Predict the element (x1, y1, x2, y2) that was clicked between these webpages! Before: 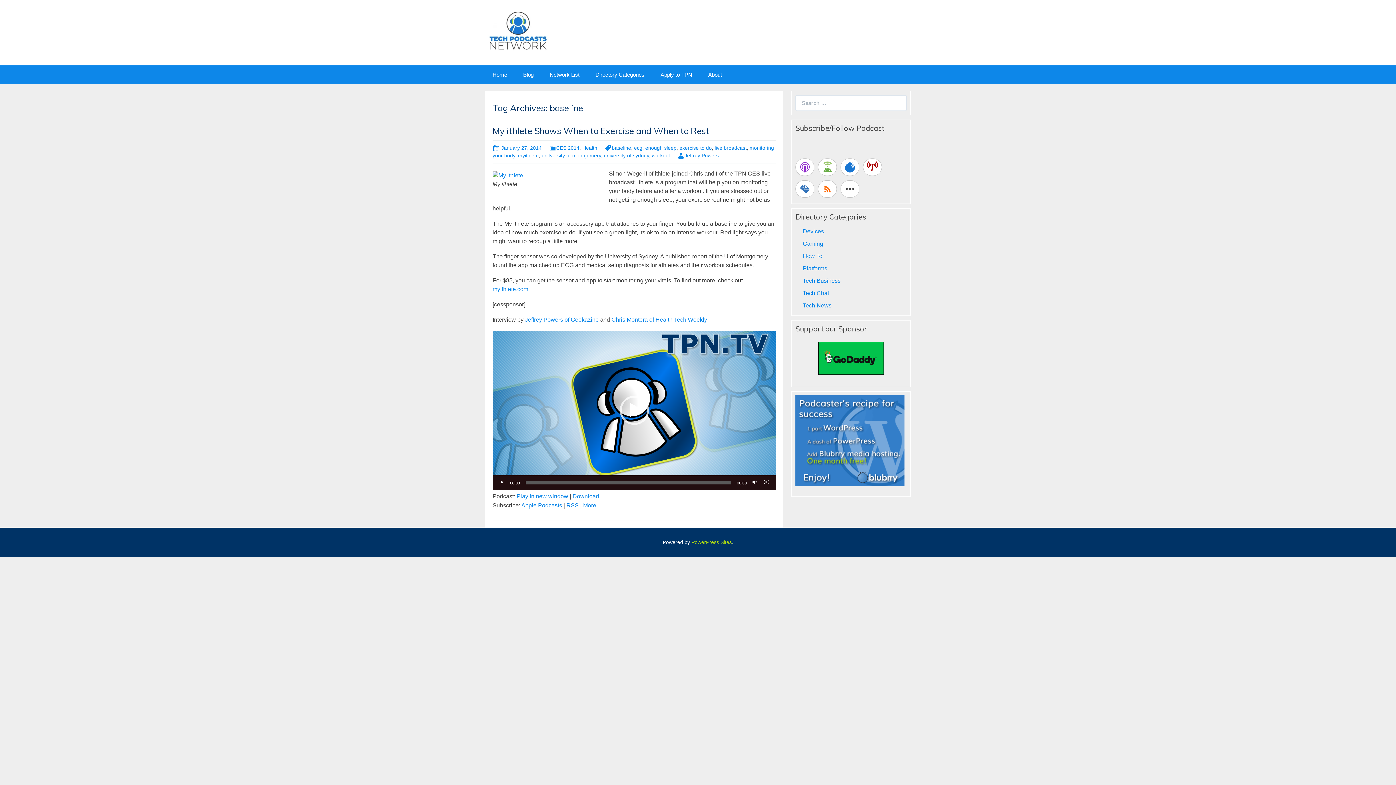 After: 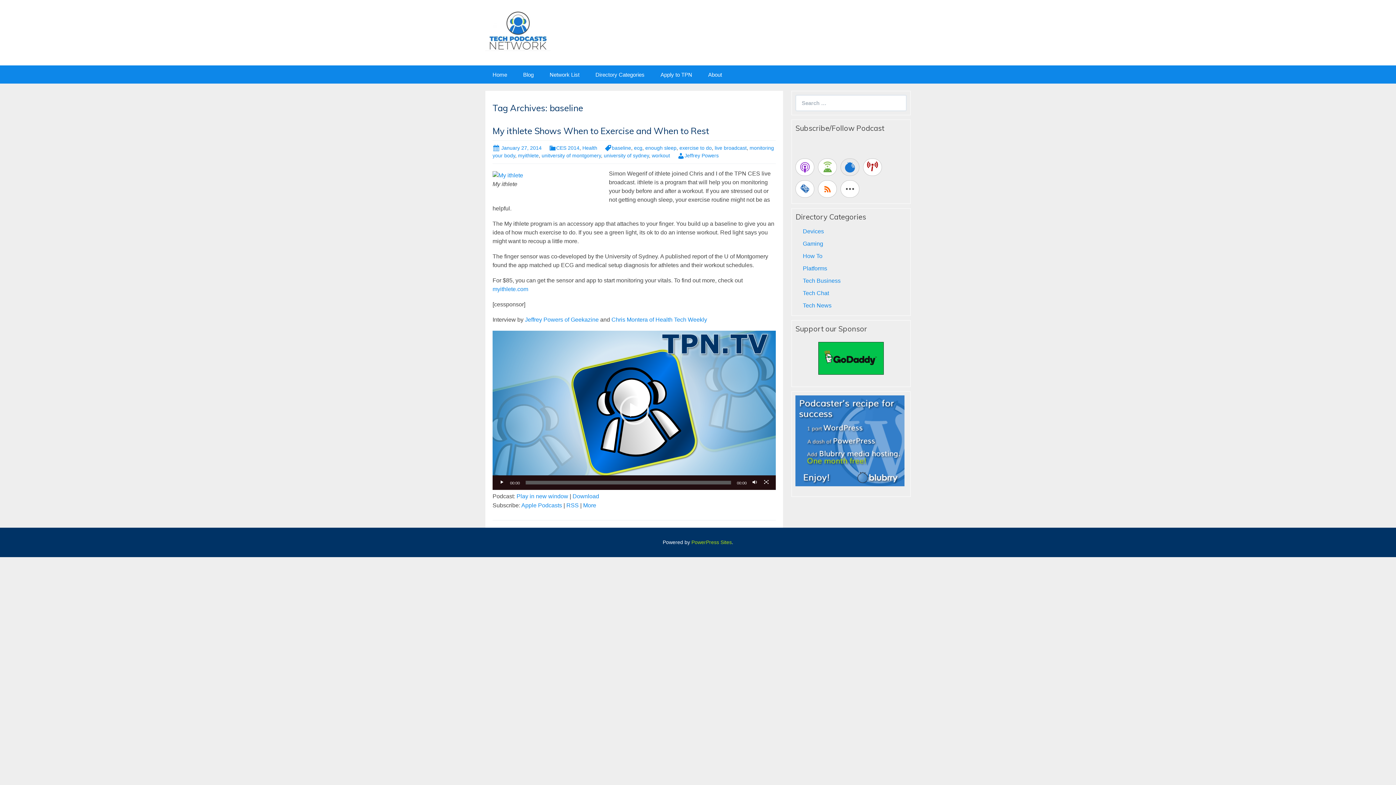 Action: bbox: (840, 158, 859, 176)